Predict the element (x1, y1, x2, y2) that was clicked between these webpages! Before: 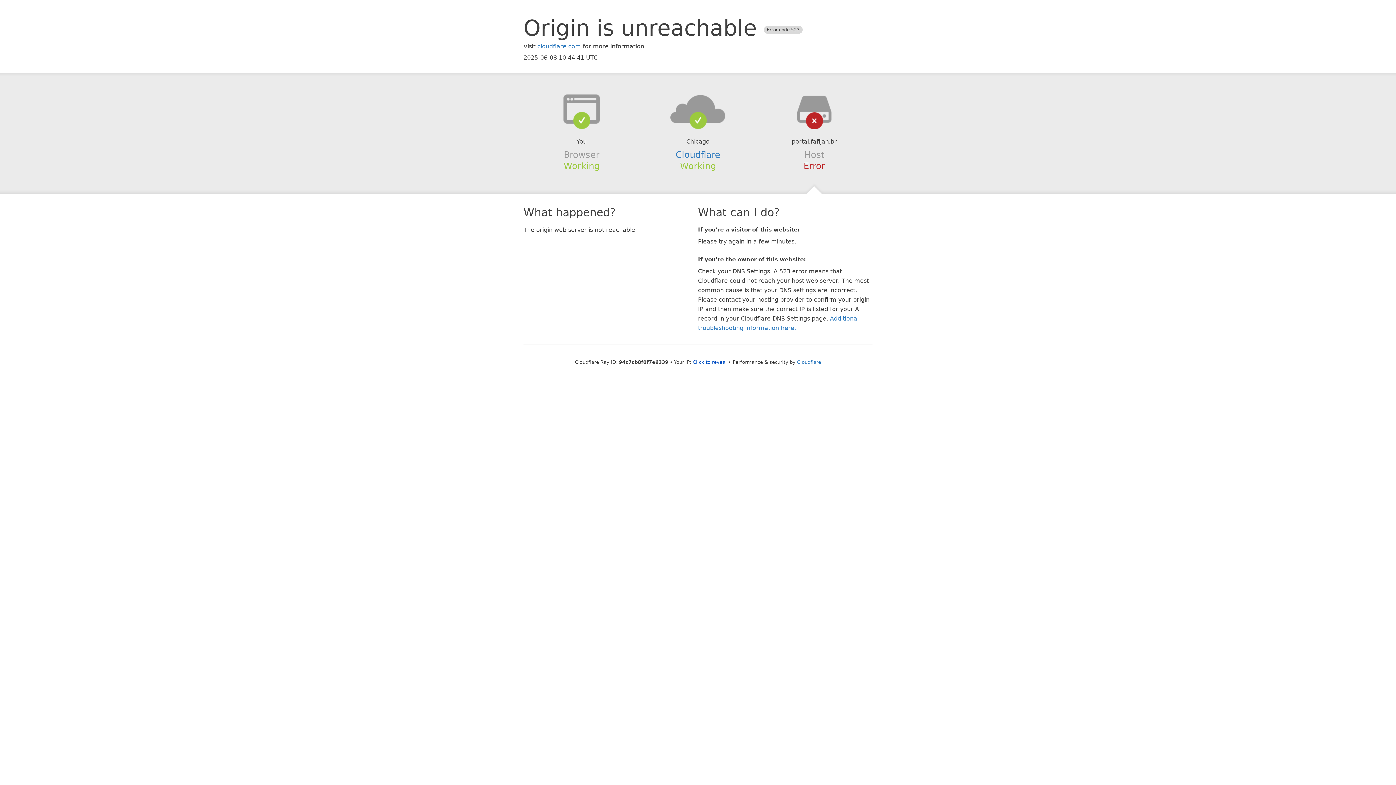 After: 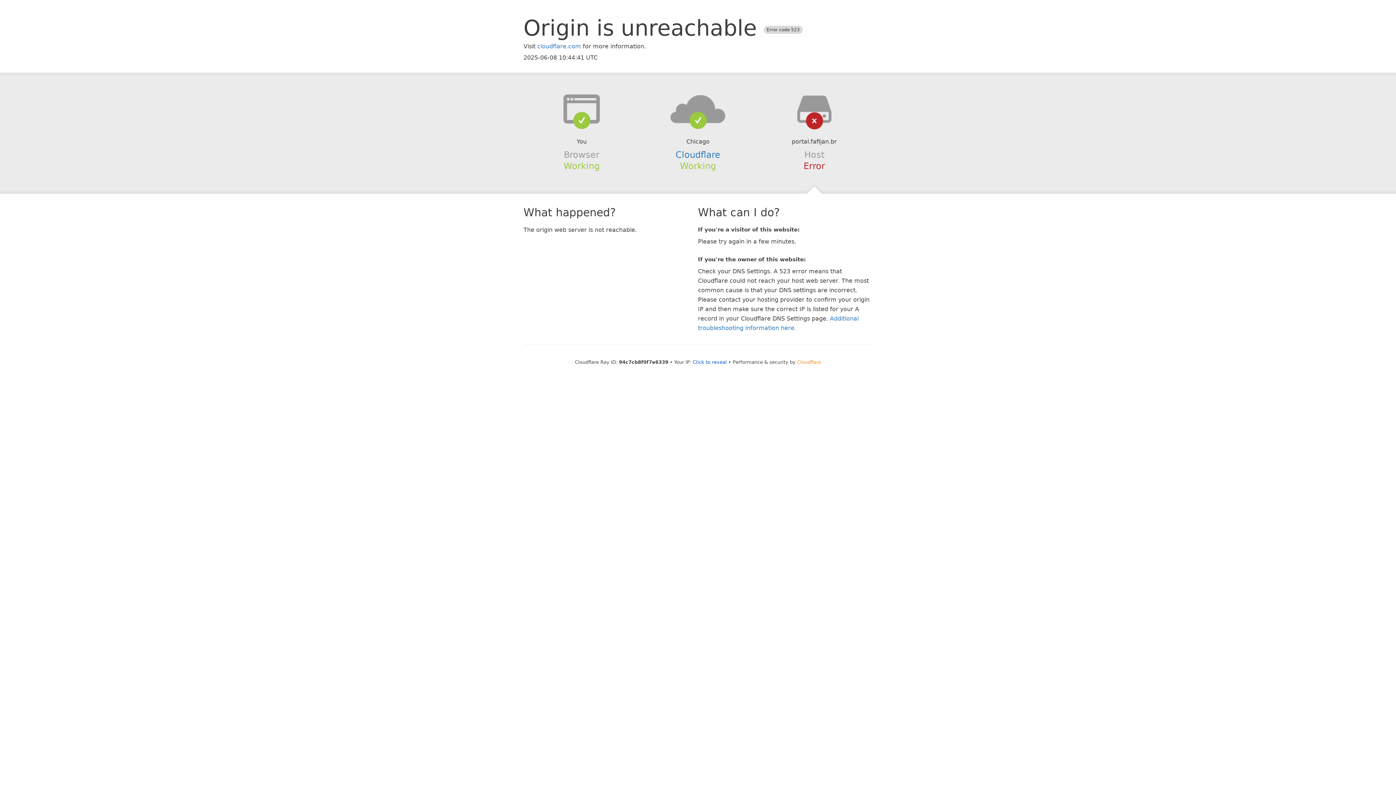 Action: bbox: (797, 359, 821, 364) label: Cloudflare